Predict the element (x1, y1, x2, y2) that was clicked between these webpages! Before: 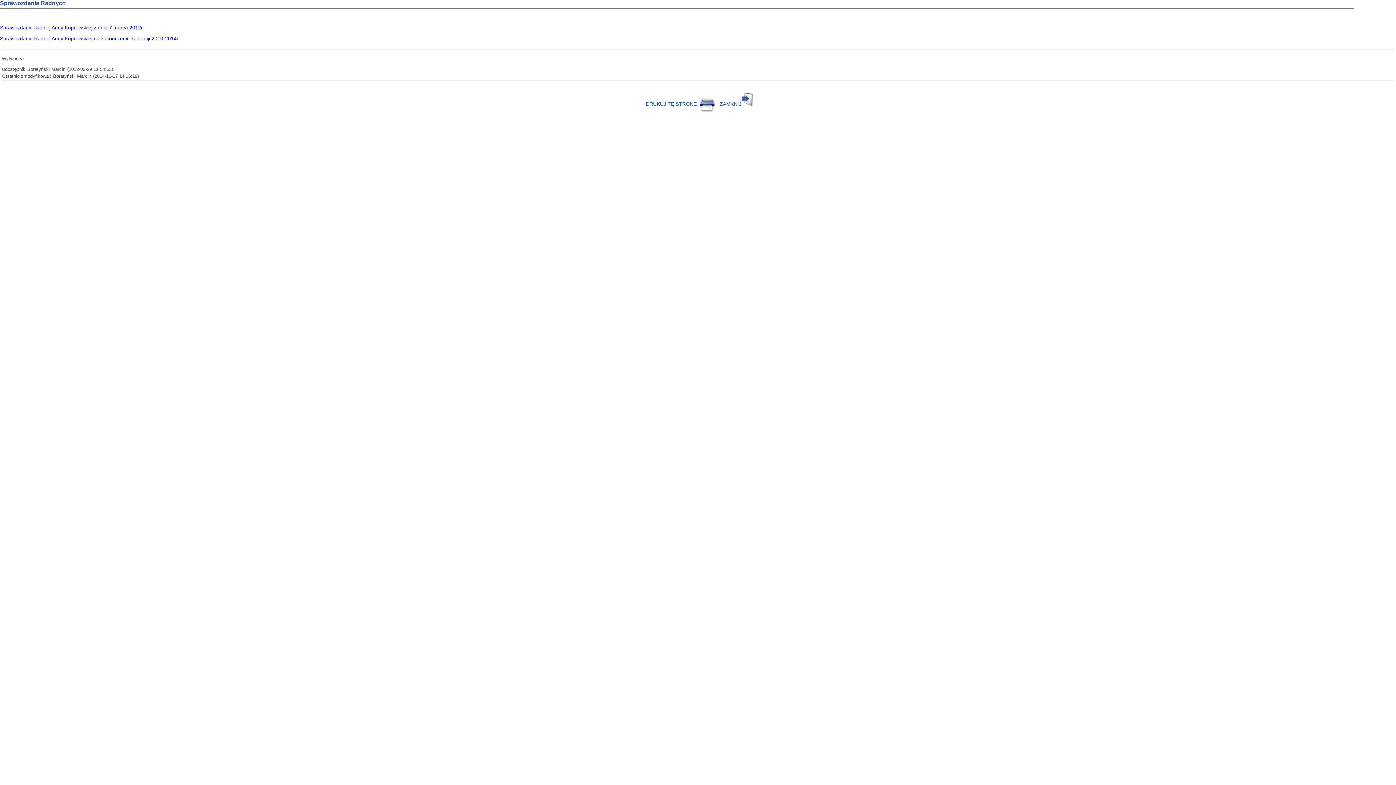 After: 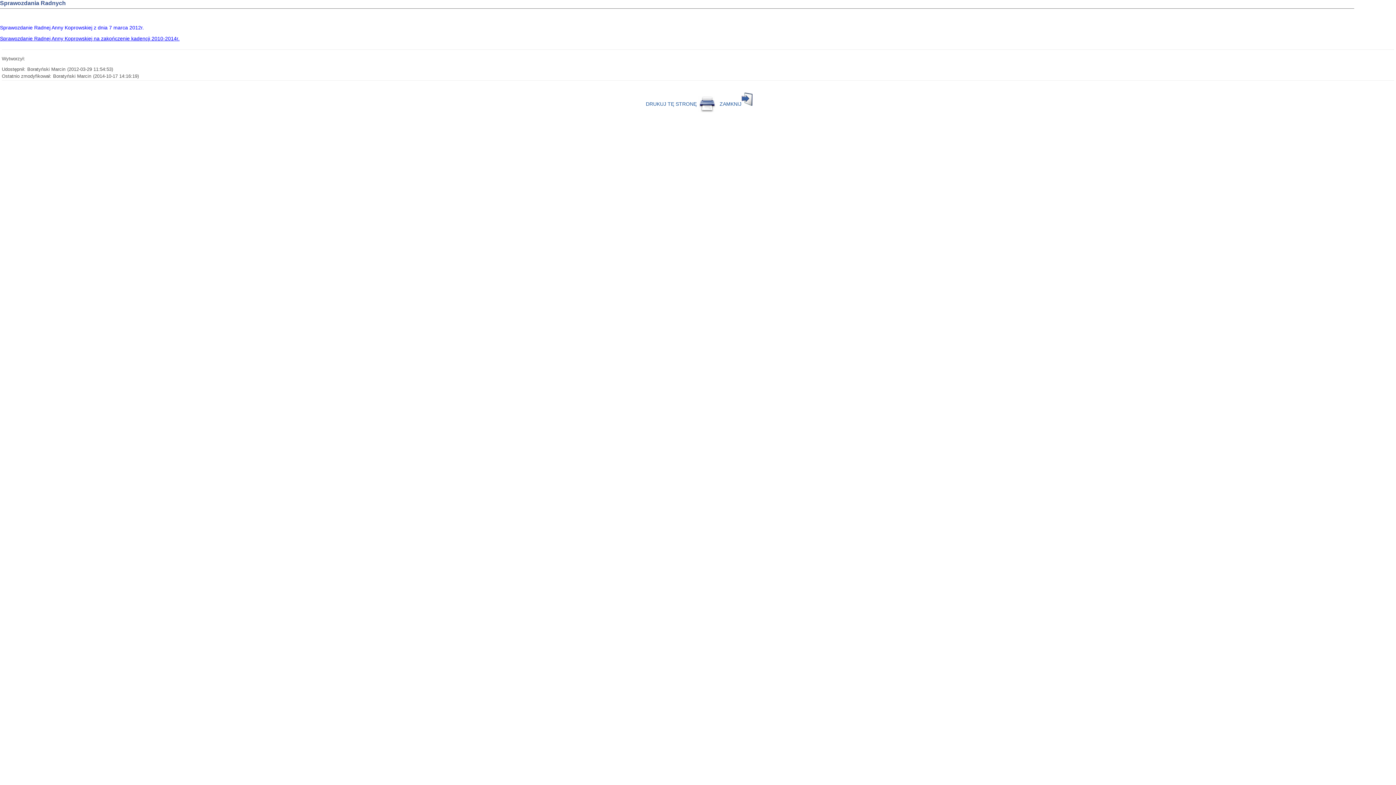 Action: label: Sprawozdanie Radnej Anny Koprowskiej na zakończenie kadencji 2010-2014r. bbox: (0, 35, 179, 41)